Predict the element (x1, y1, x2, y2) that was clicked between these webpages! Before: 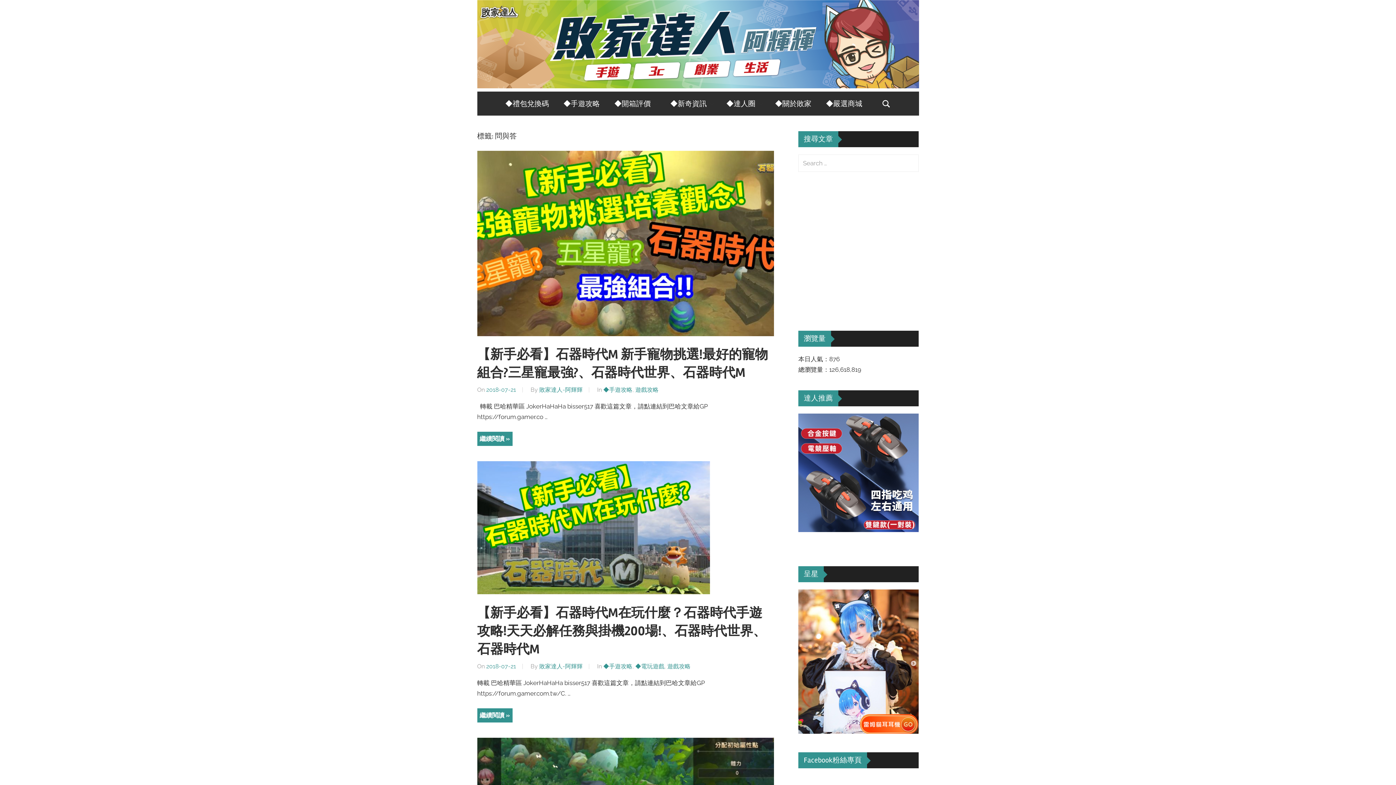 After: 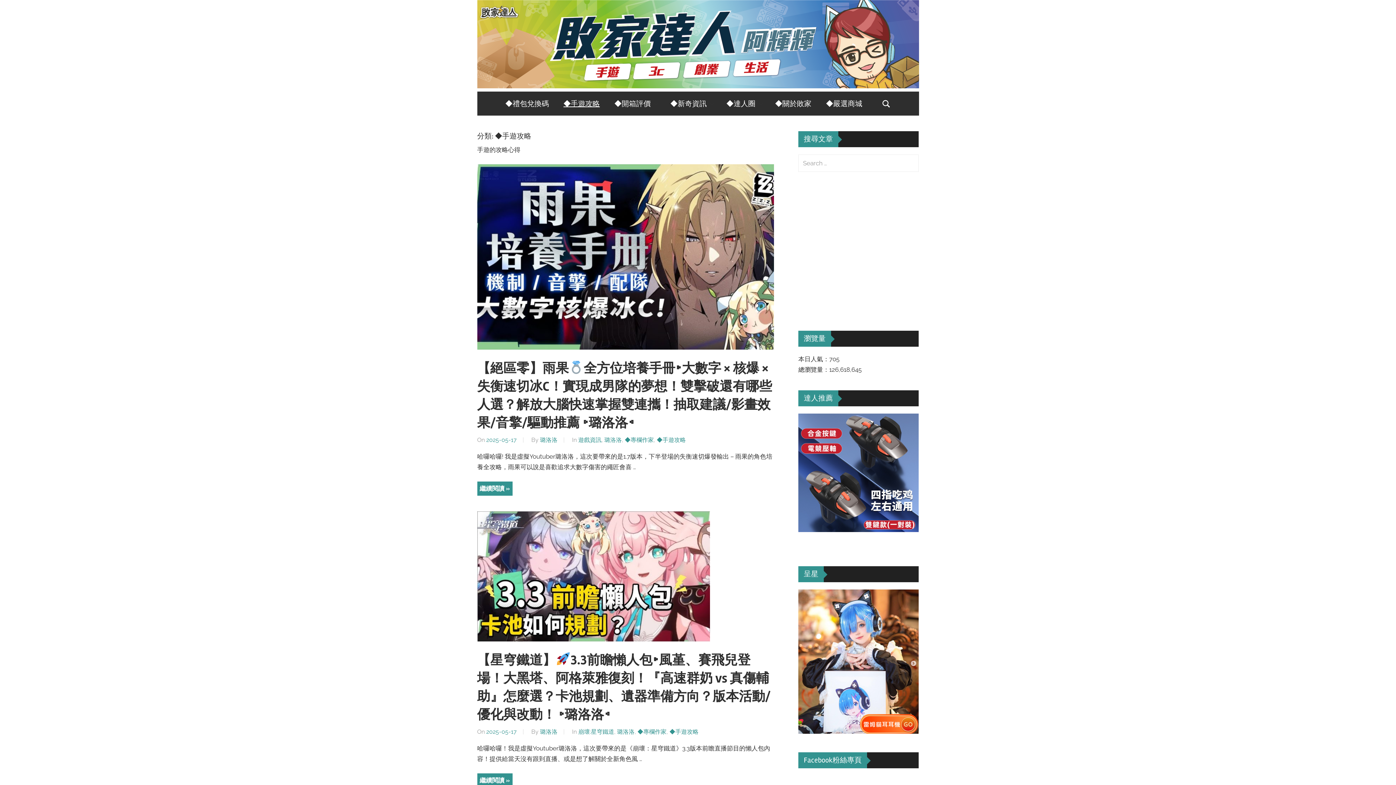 Action: bbox: (603, 663, 632, 670) label: ◆手遊攻略